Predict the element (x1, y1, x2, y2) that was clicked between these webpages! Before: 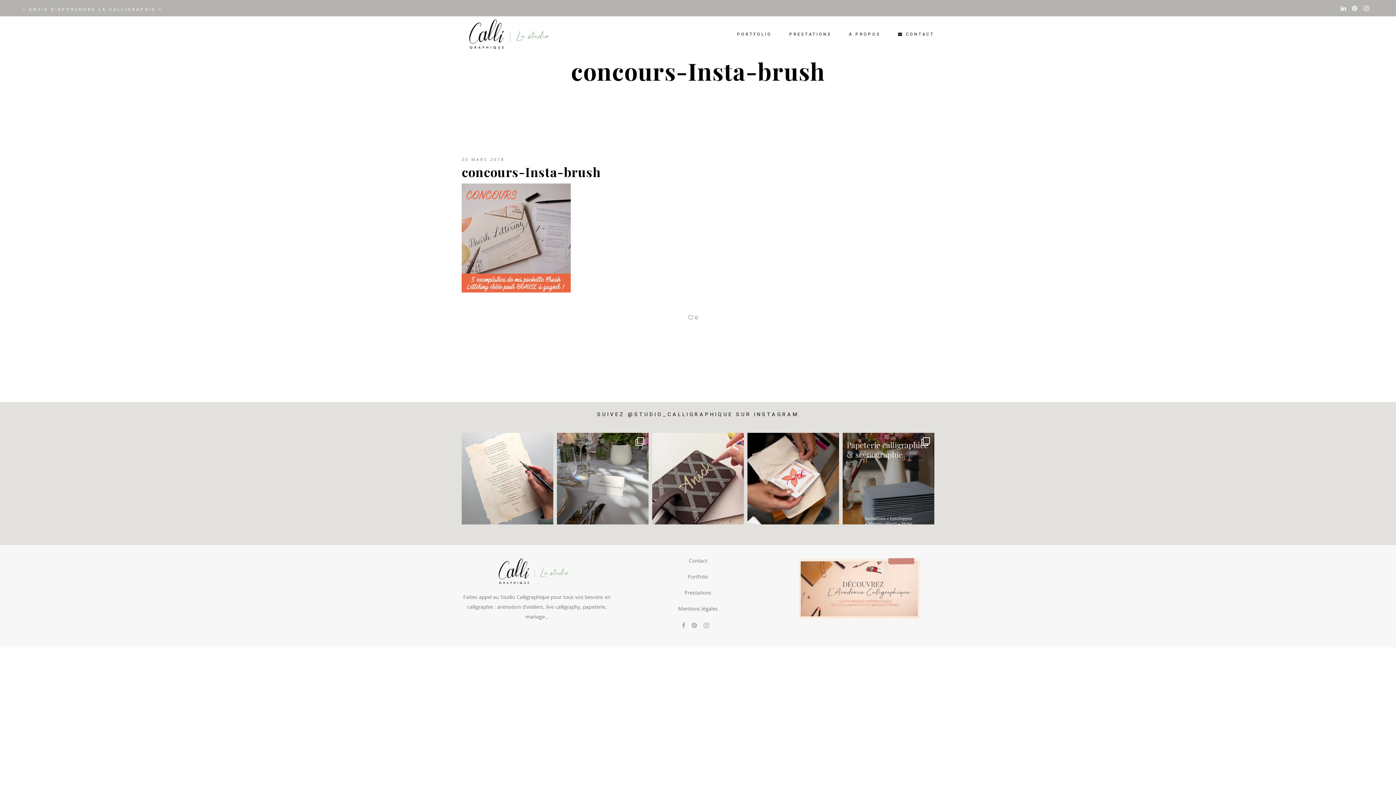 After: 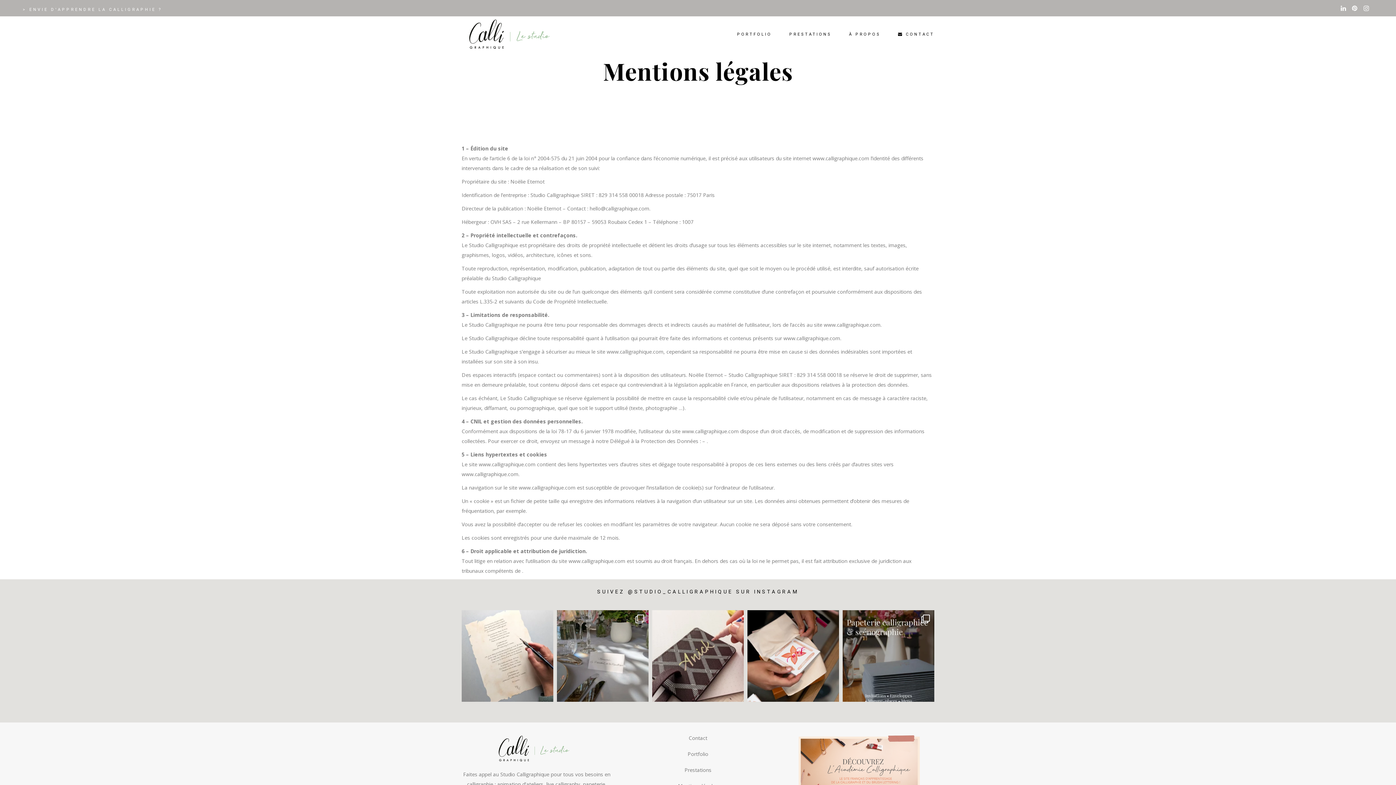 Action: bbox: (678, 605, 718, 612) label: Mentions légales